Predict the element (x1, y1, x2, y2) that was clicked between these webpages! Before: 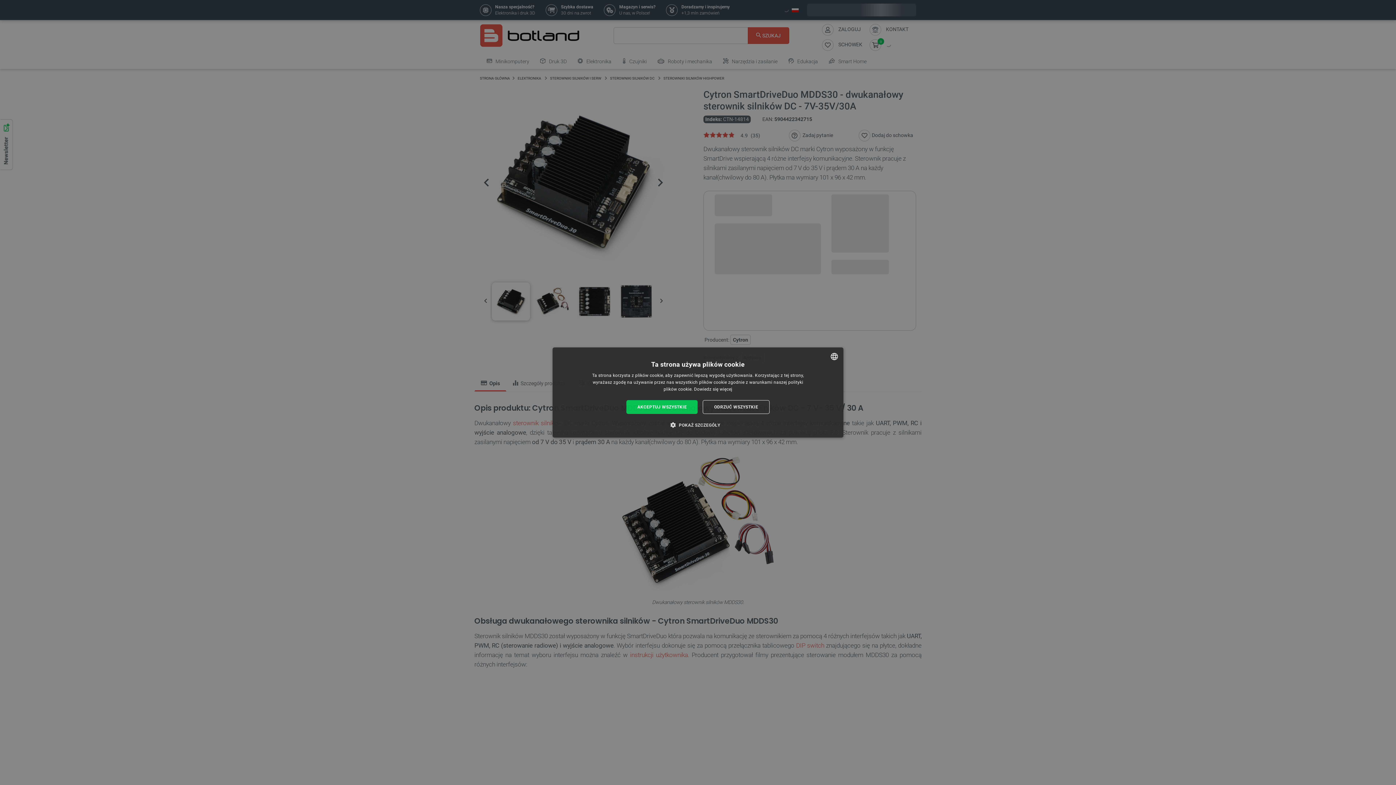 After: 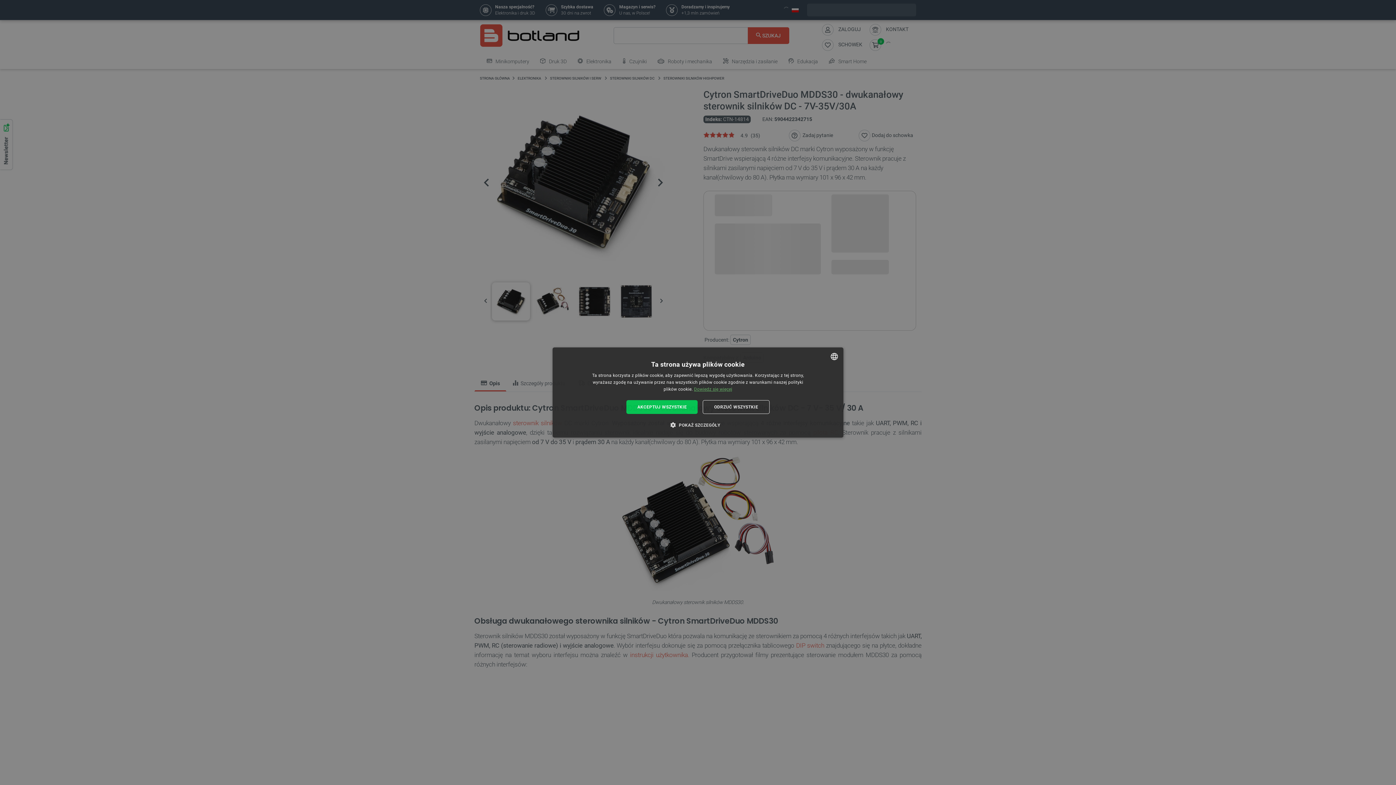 Action: label: Dowiedz się więcej, opens a new window bbox: (694, 386, 732, 392)